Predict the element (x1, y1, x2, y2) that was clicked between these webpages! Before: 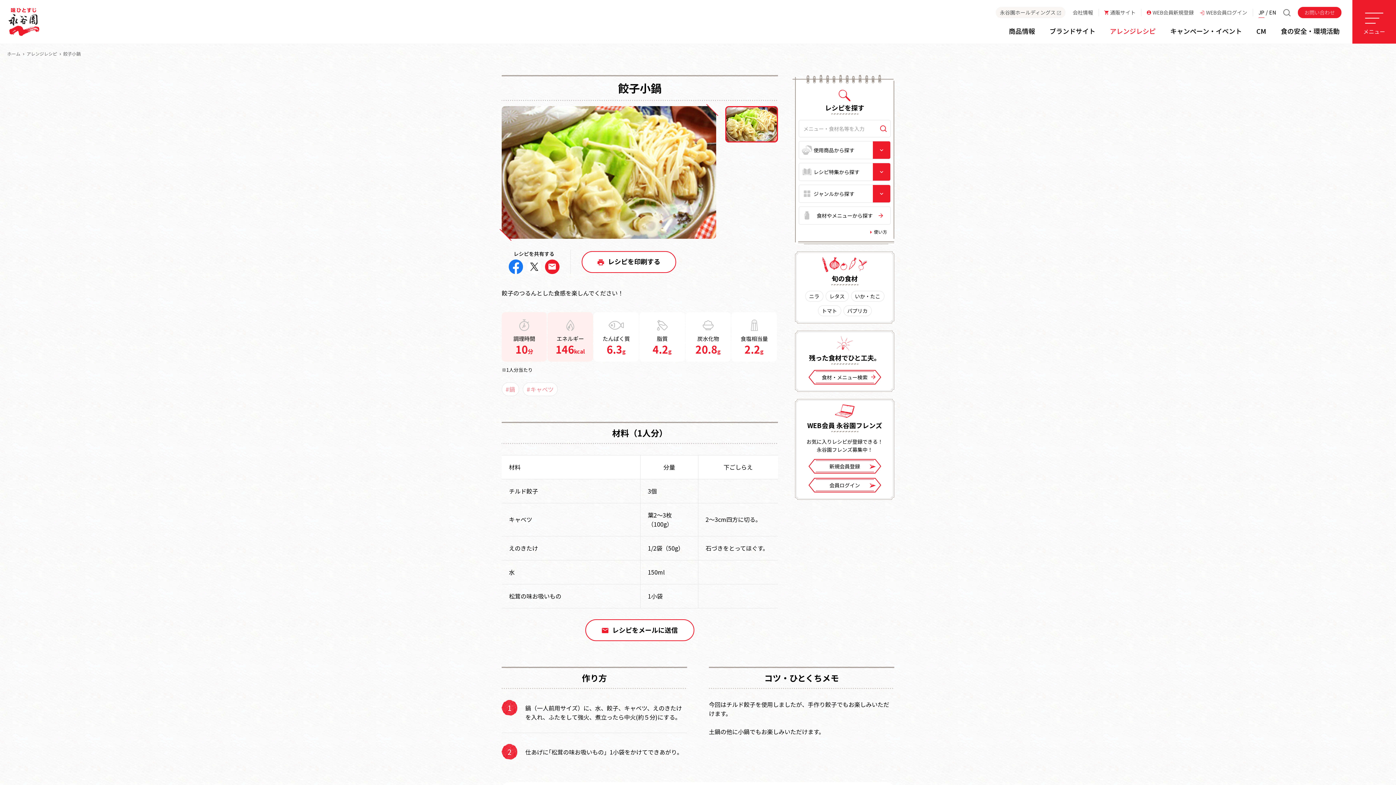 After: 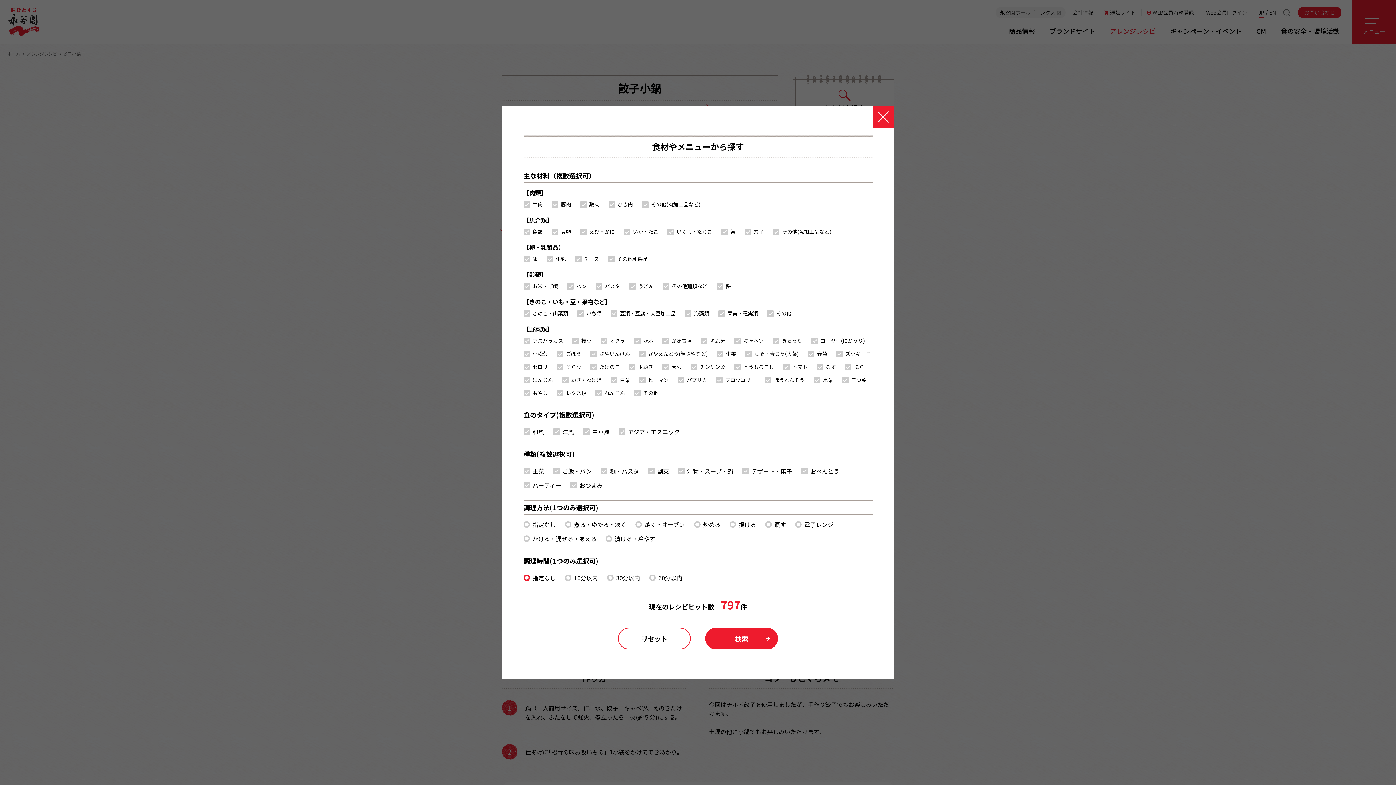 Action: bbox: (799, 206, 890, 224) label: 食材やメニューから探す